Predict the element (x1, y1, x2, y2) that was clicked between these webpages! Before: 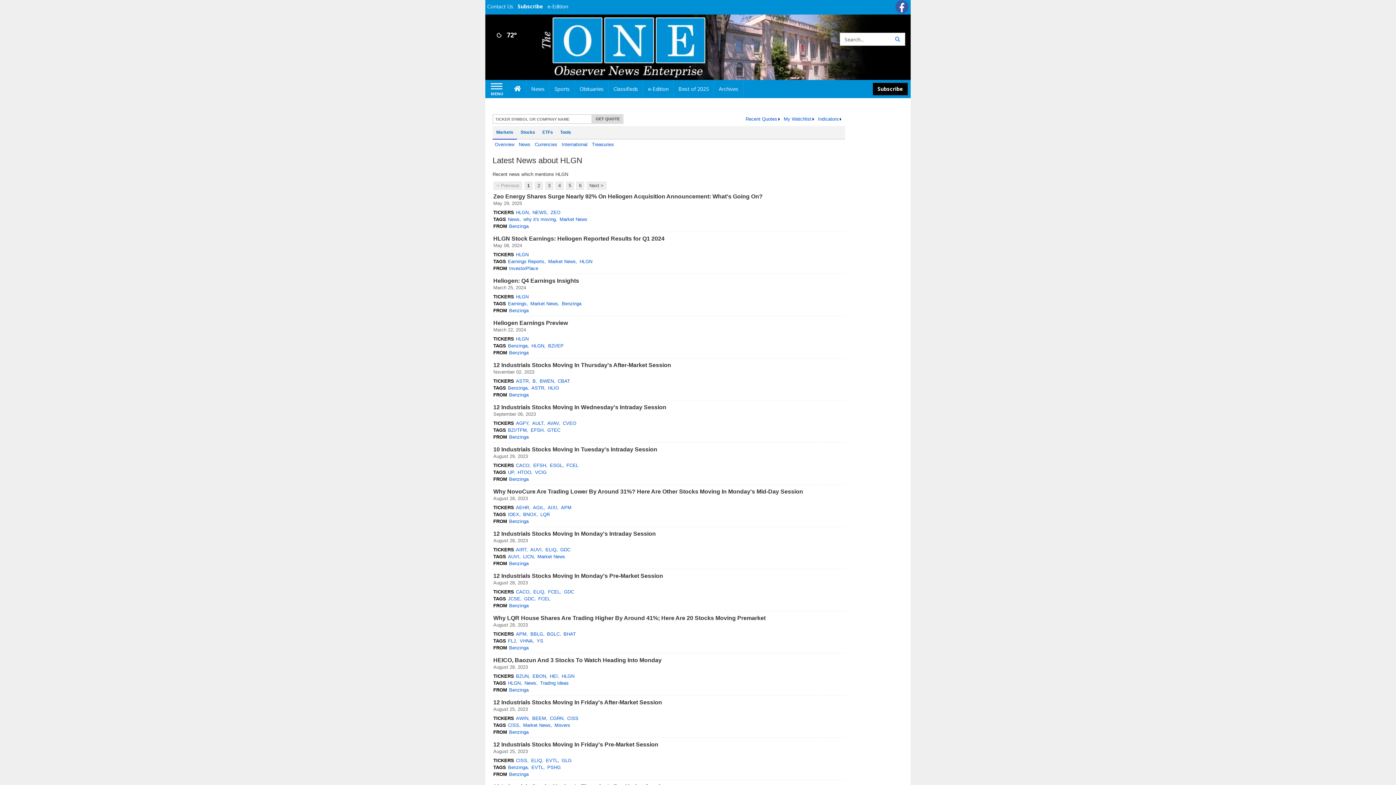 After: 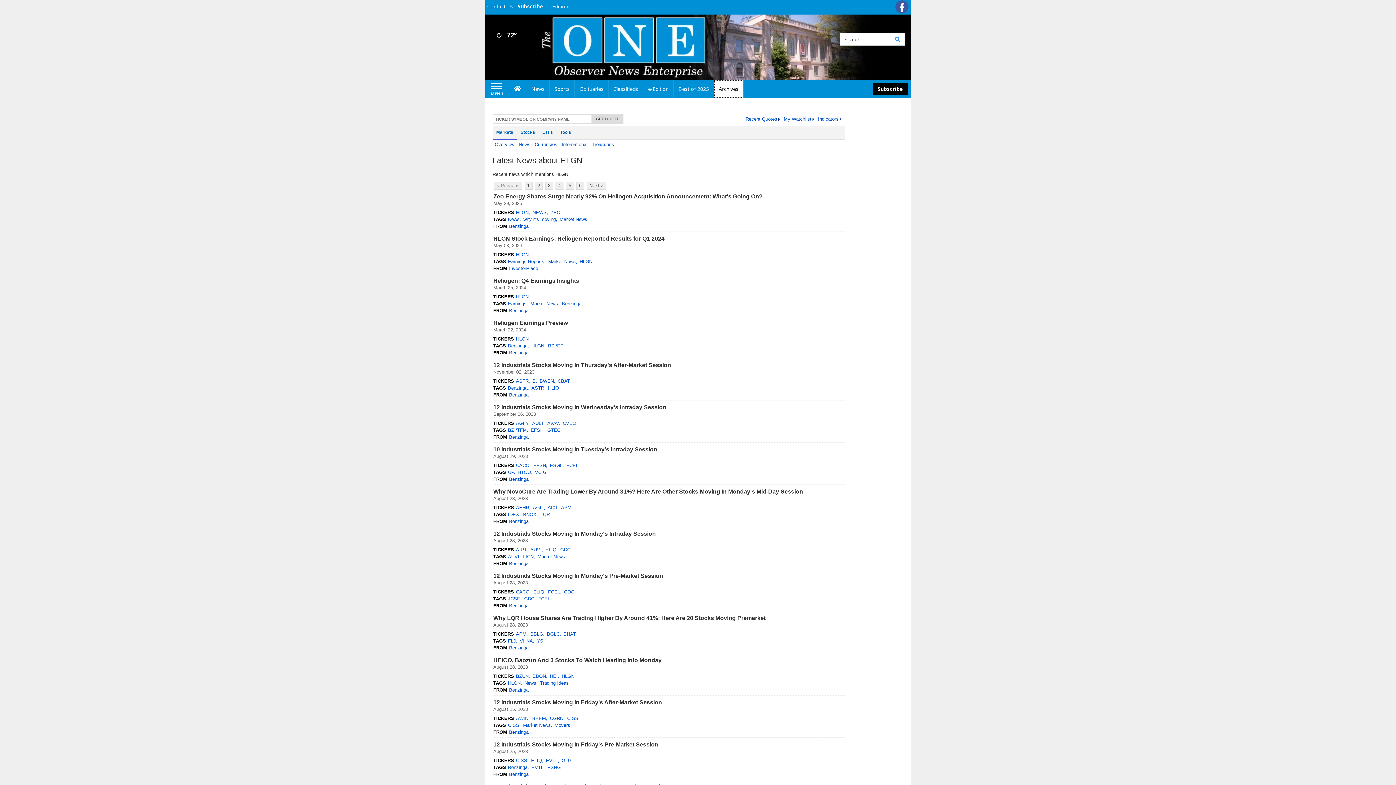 Action: bbox: (714, 80, 743, 98) label: Archives